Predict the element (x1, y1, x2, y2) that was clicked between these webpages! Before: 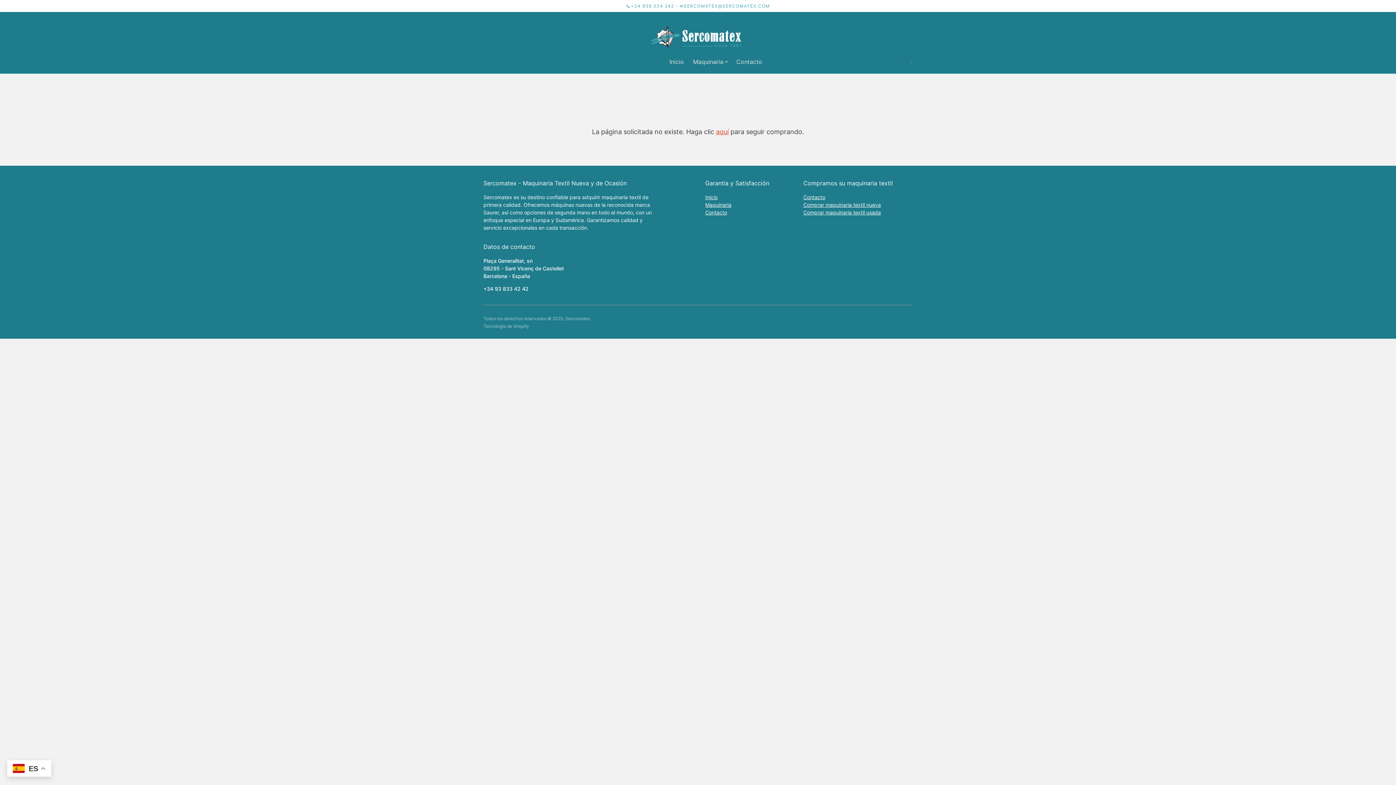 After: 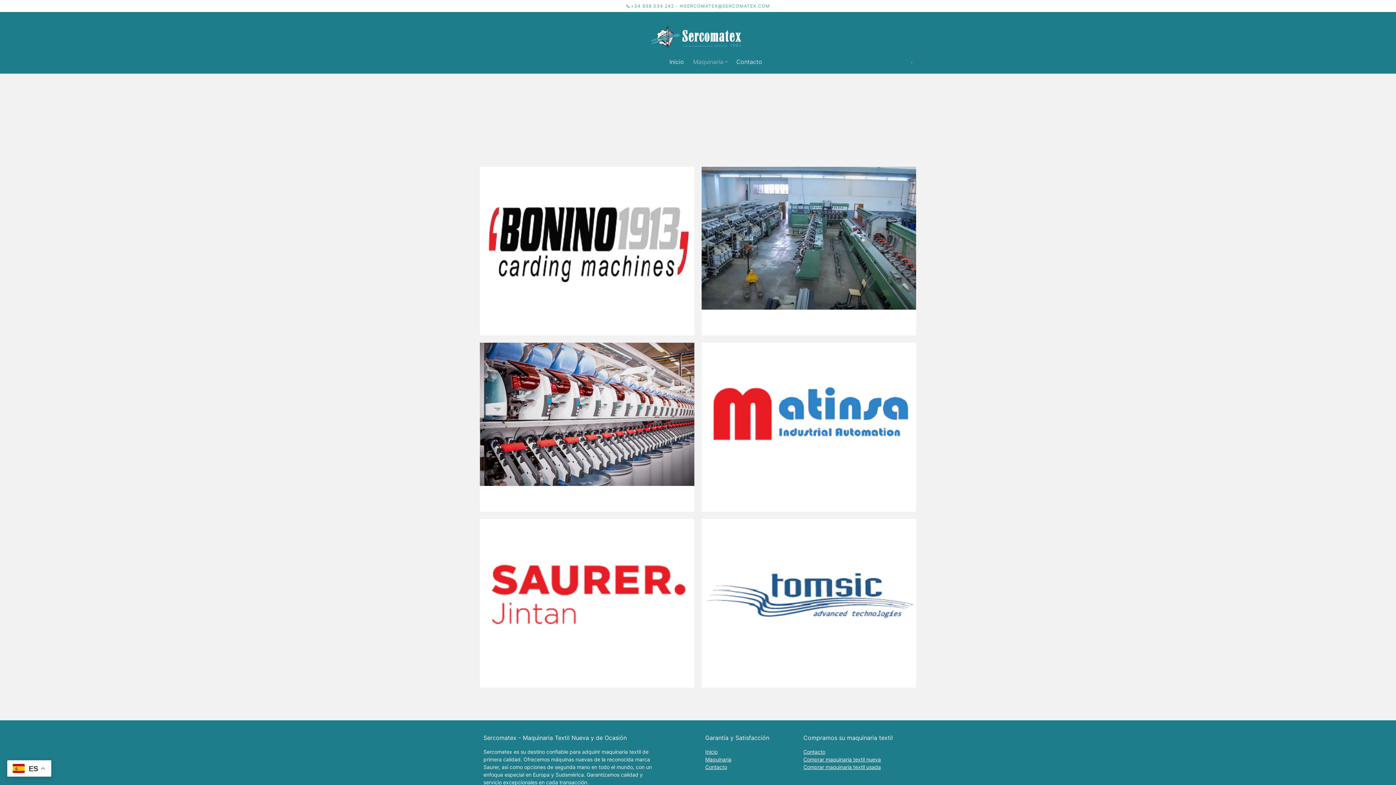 Action: label: Maquinaria bbox: (693, 57, 727, 66)